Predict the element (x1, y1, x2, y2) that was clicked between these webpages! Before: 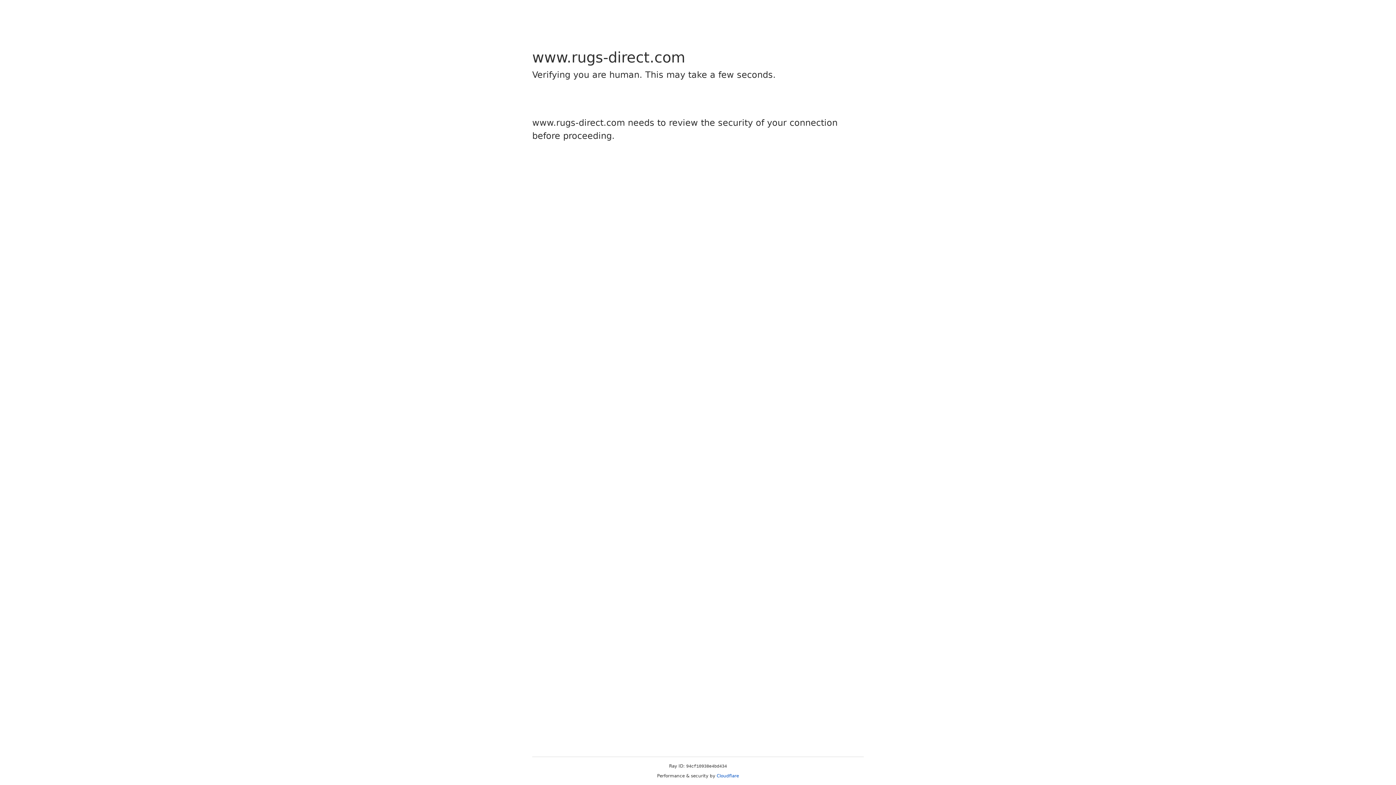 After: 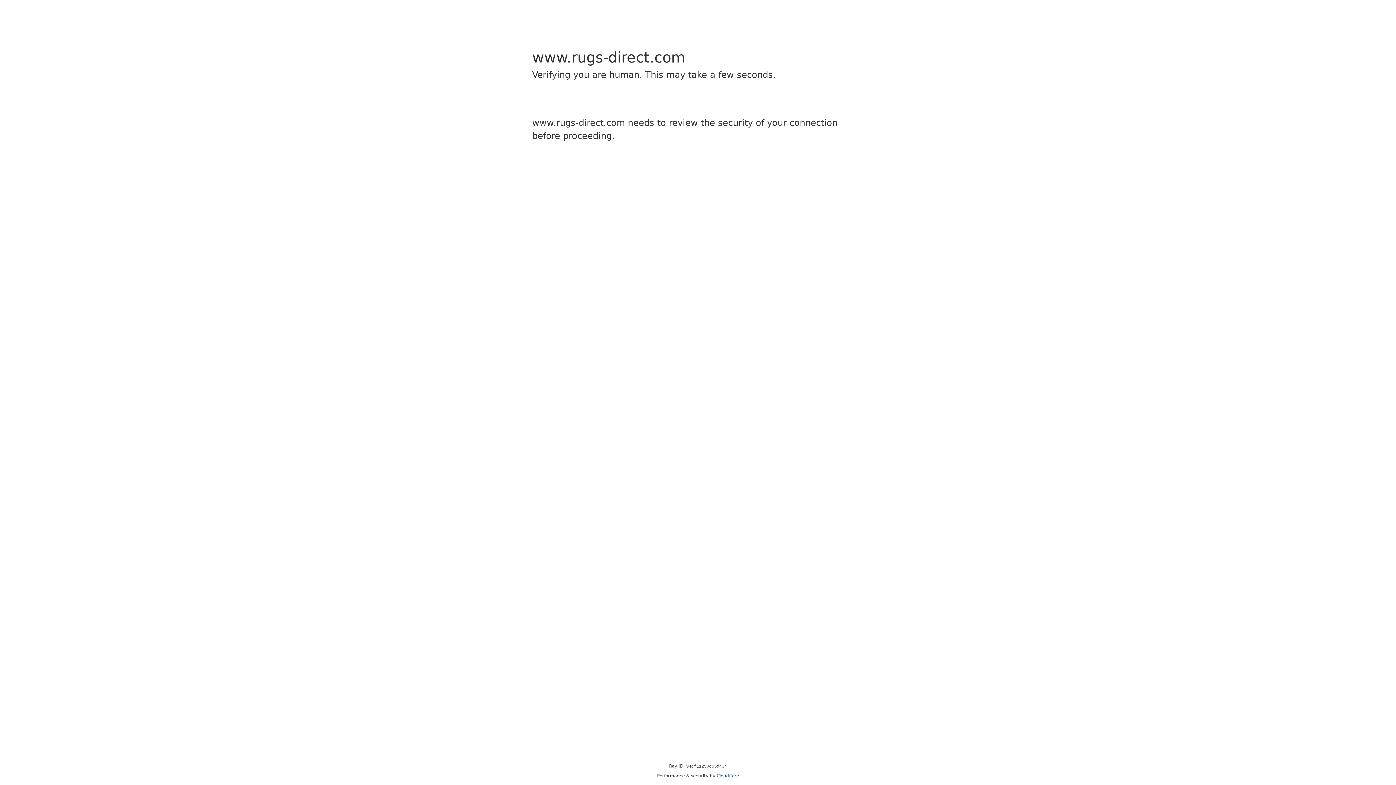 Action: label: Cloudflare bbox: (716, 773, 739, 778)